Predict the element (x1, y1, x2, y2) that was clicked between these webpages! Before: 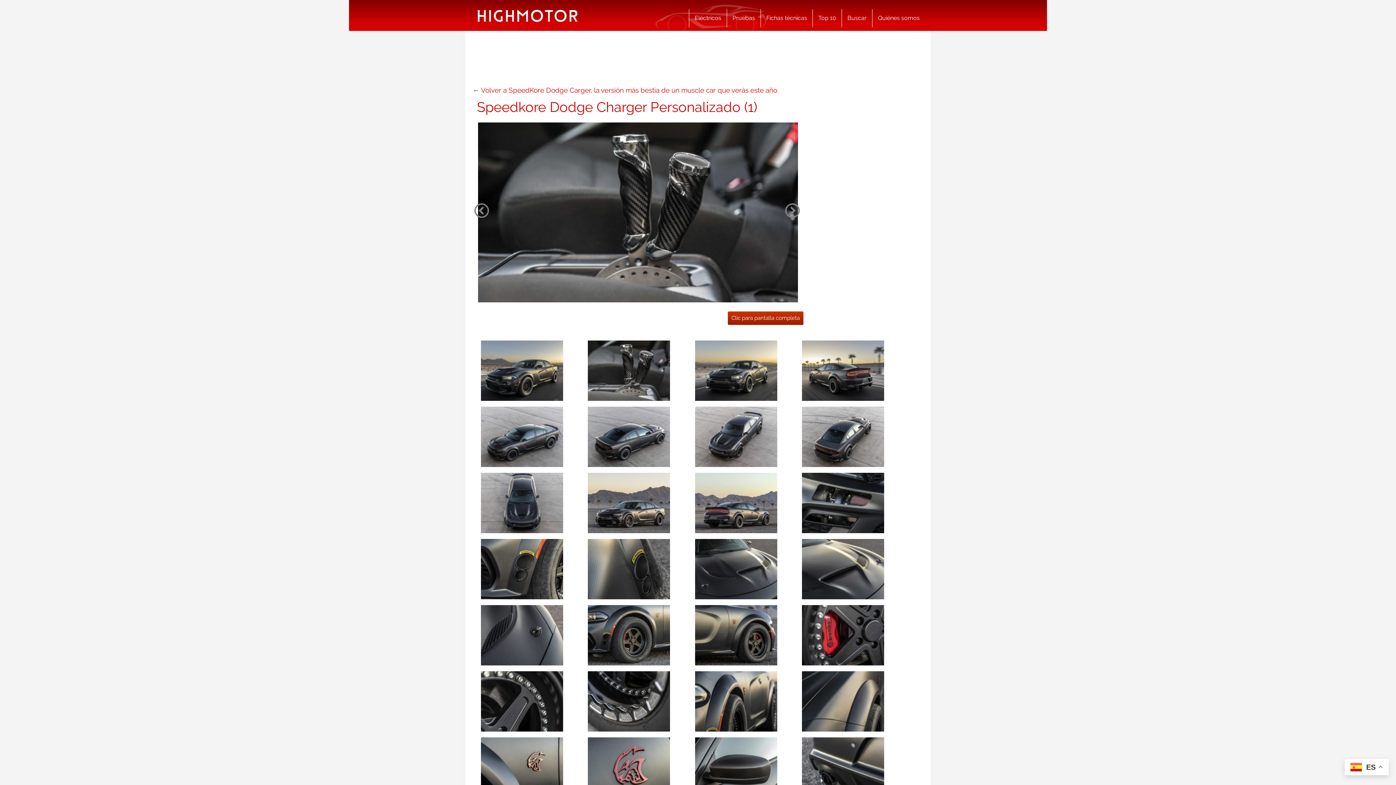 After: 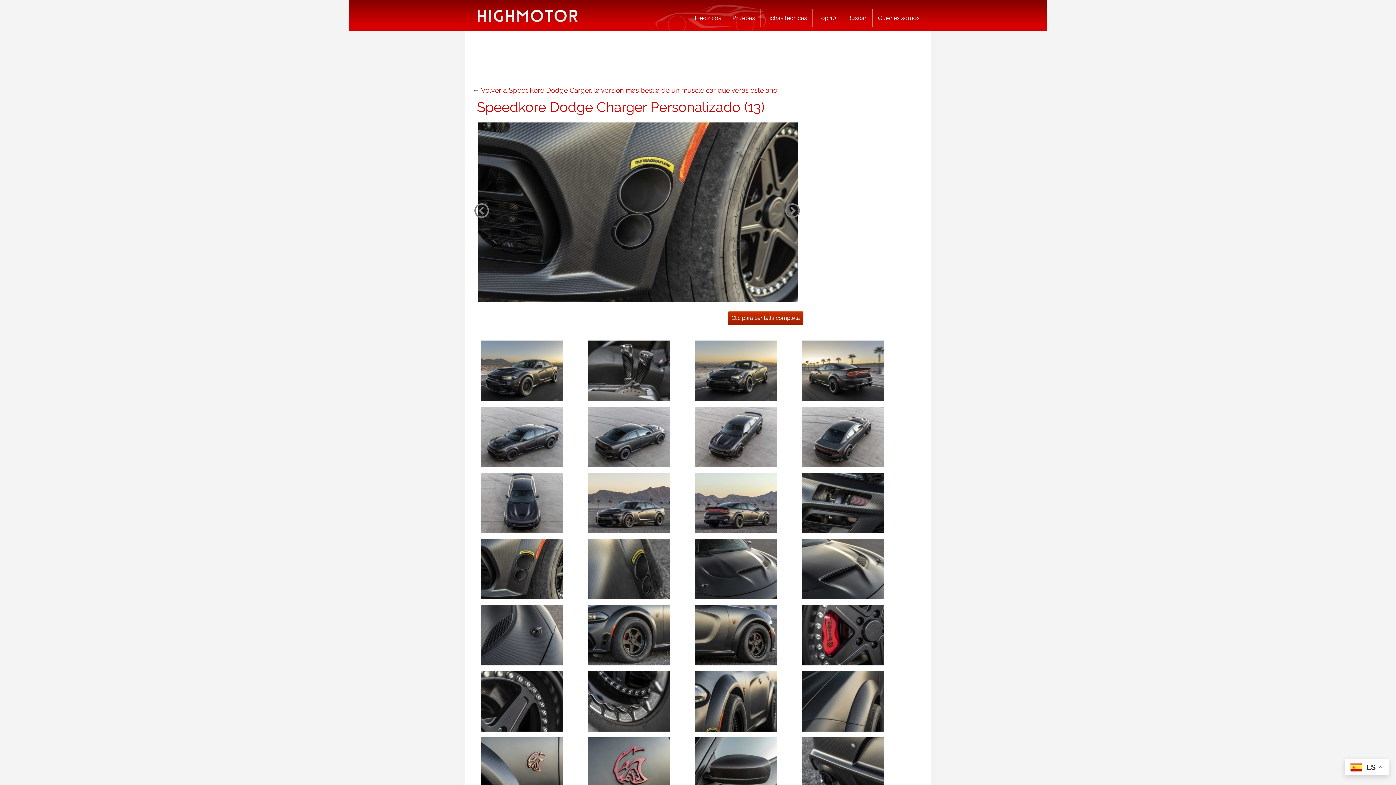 Action: bbox: (481, 564, 563, 572)